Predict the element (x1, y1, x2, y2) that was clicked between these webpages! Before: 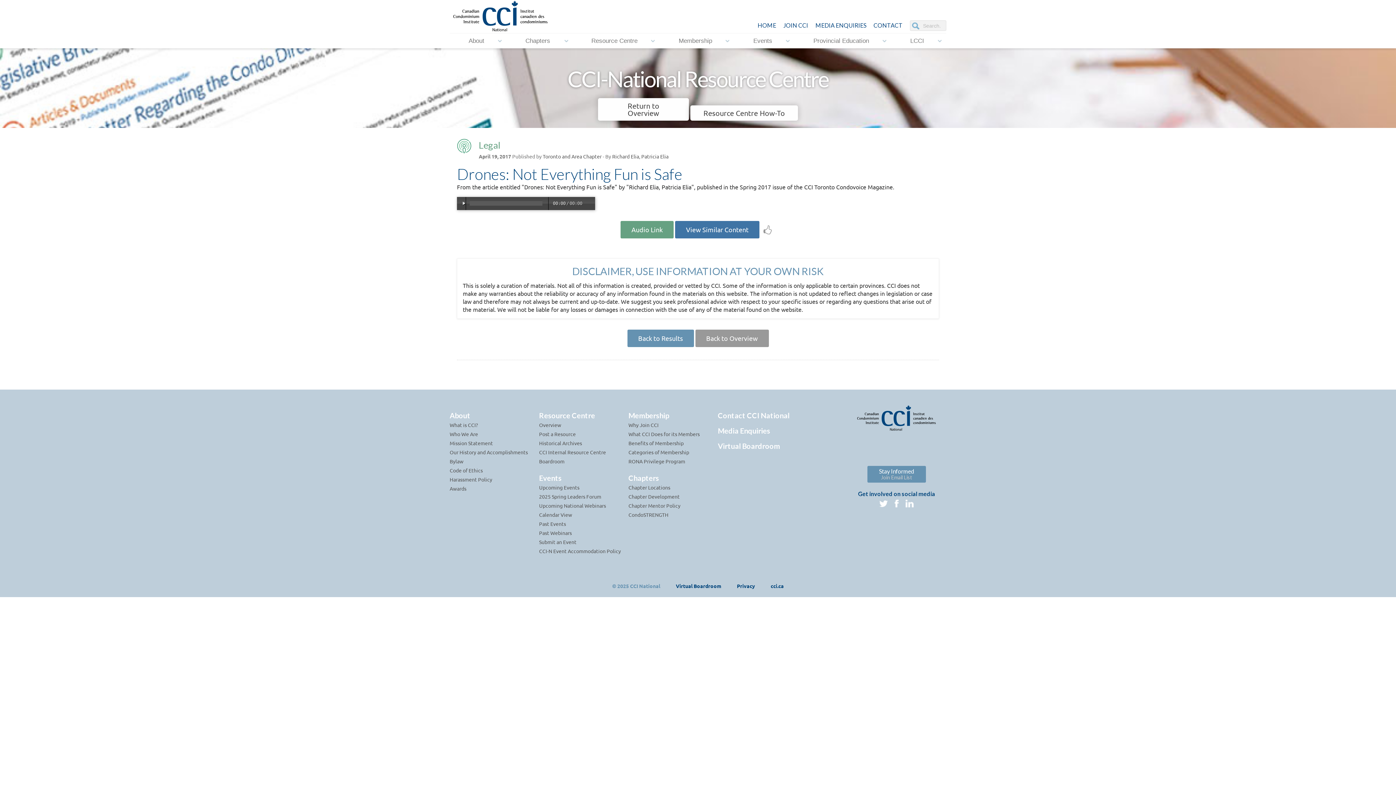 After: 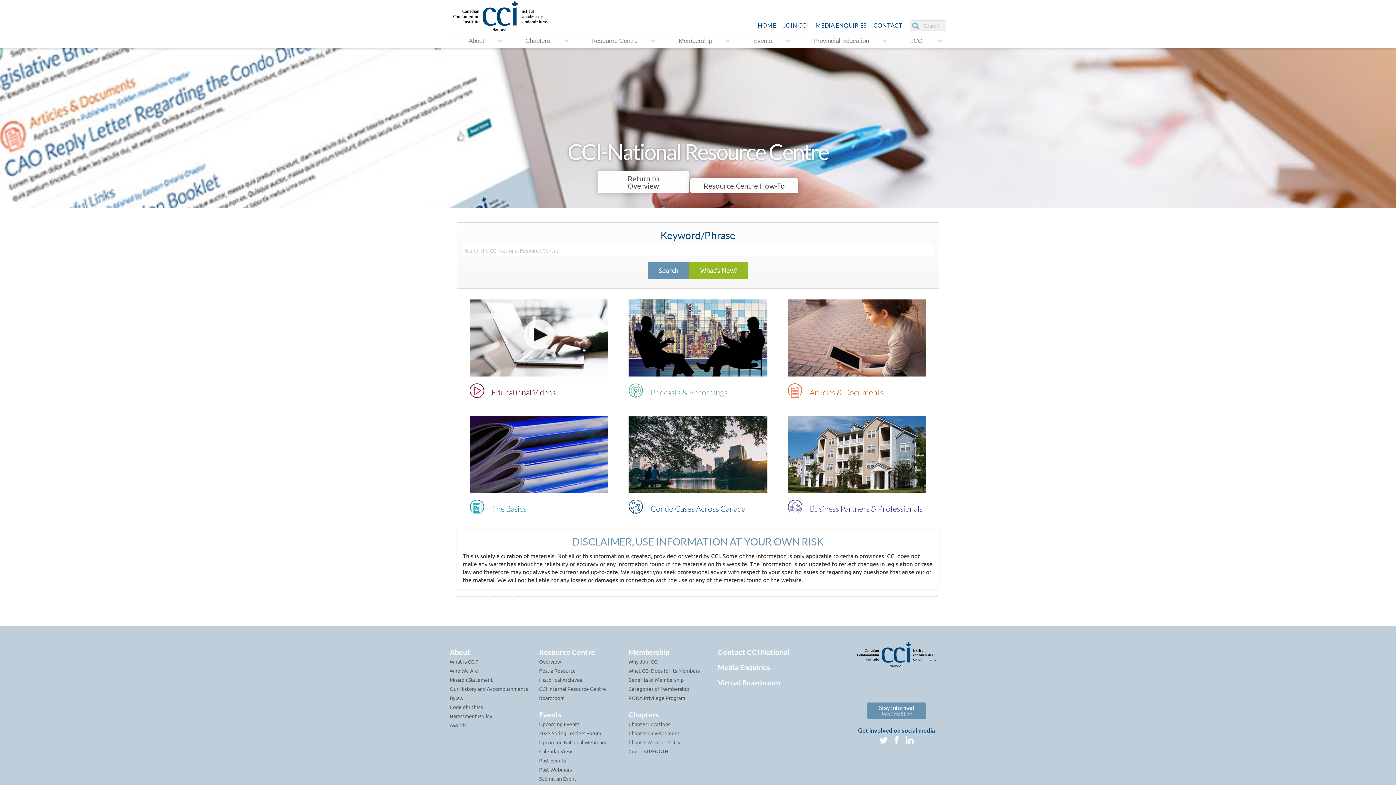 Action: bbox: (598, 98, 689, 120) label: Return to Overview